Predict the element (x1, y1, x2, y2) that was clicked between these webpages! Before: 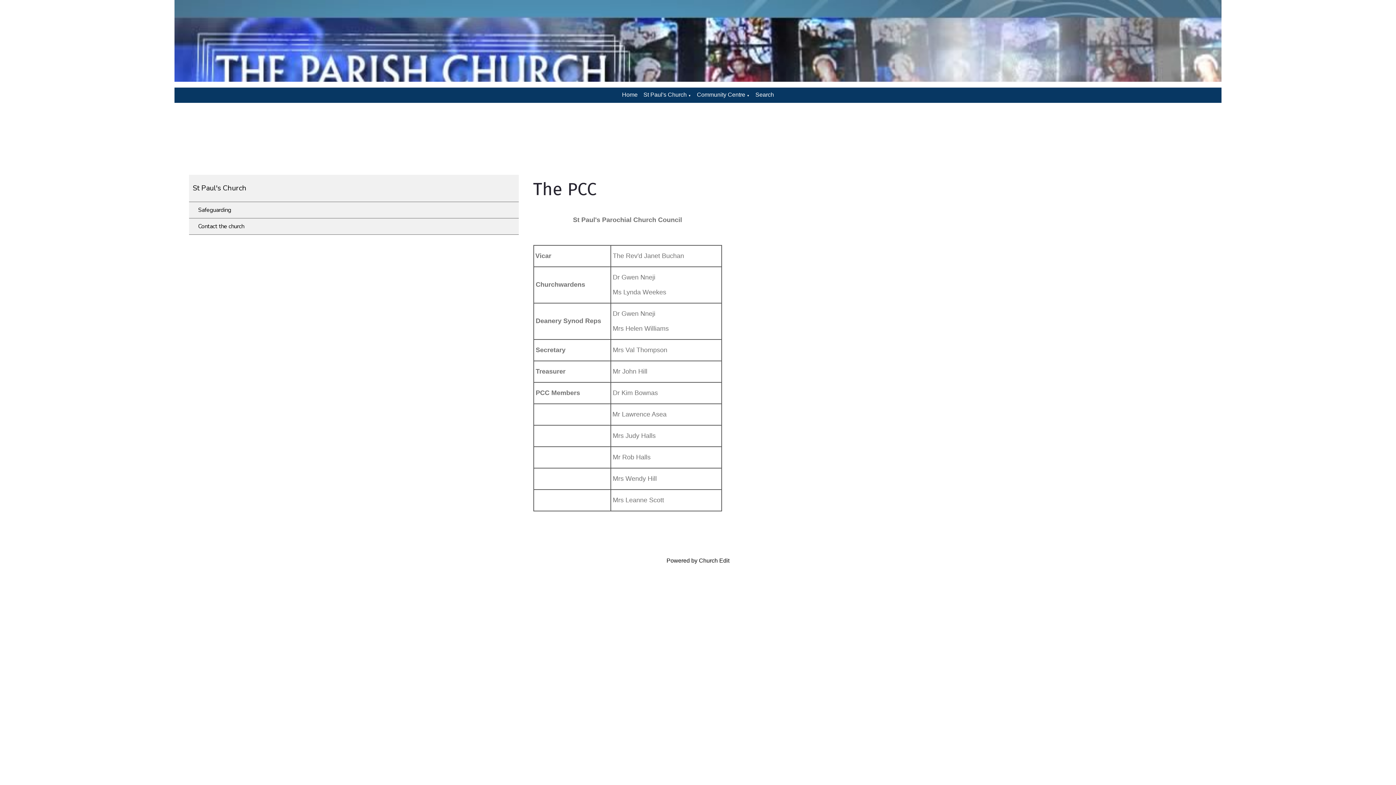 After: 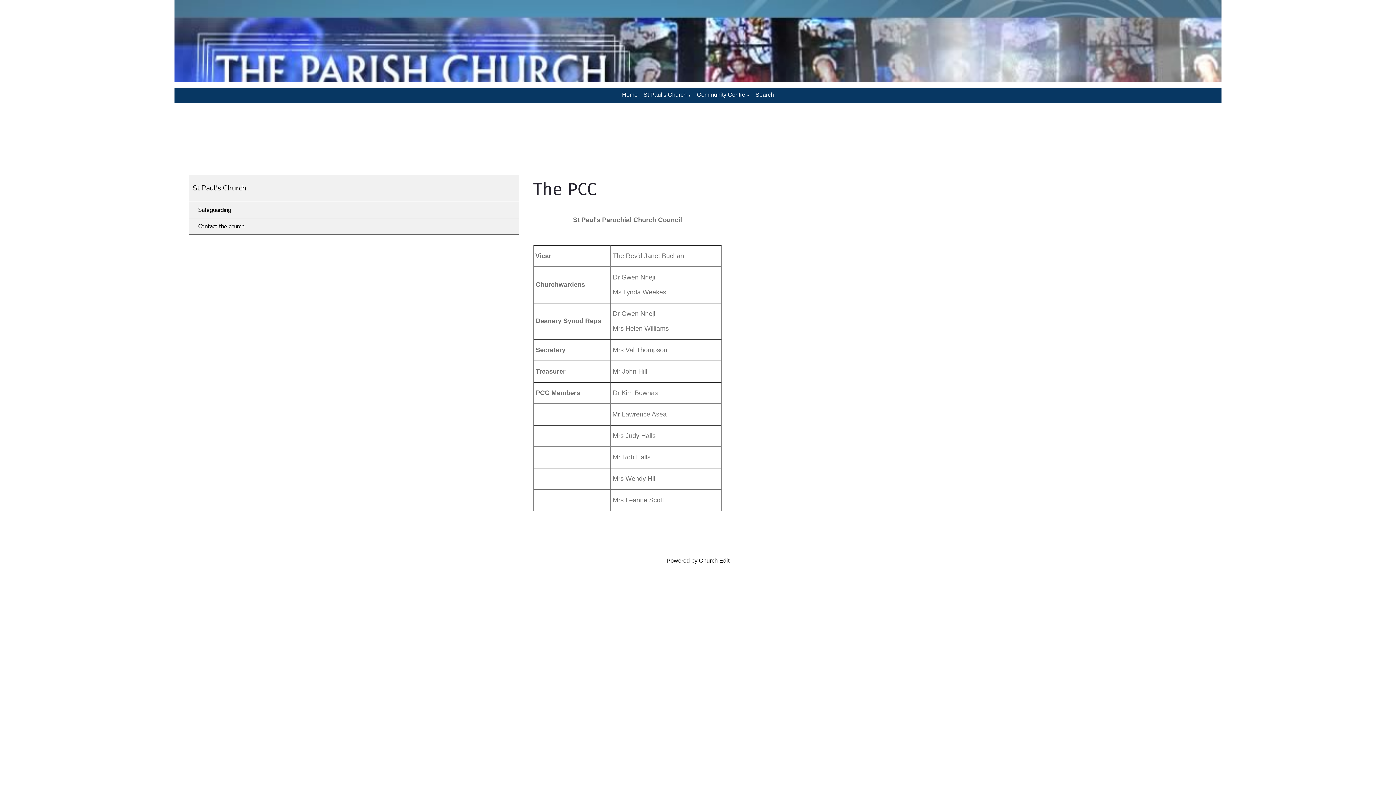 Action: bbox: (666, 557, 729, 564) label: Powered by Church Edit